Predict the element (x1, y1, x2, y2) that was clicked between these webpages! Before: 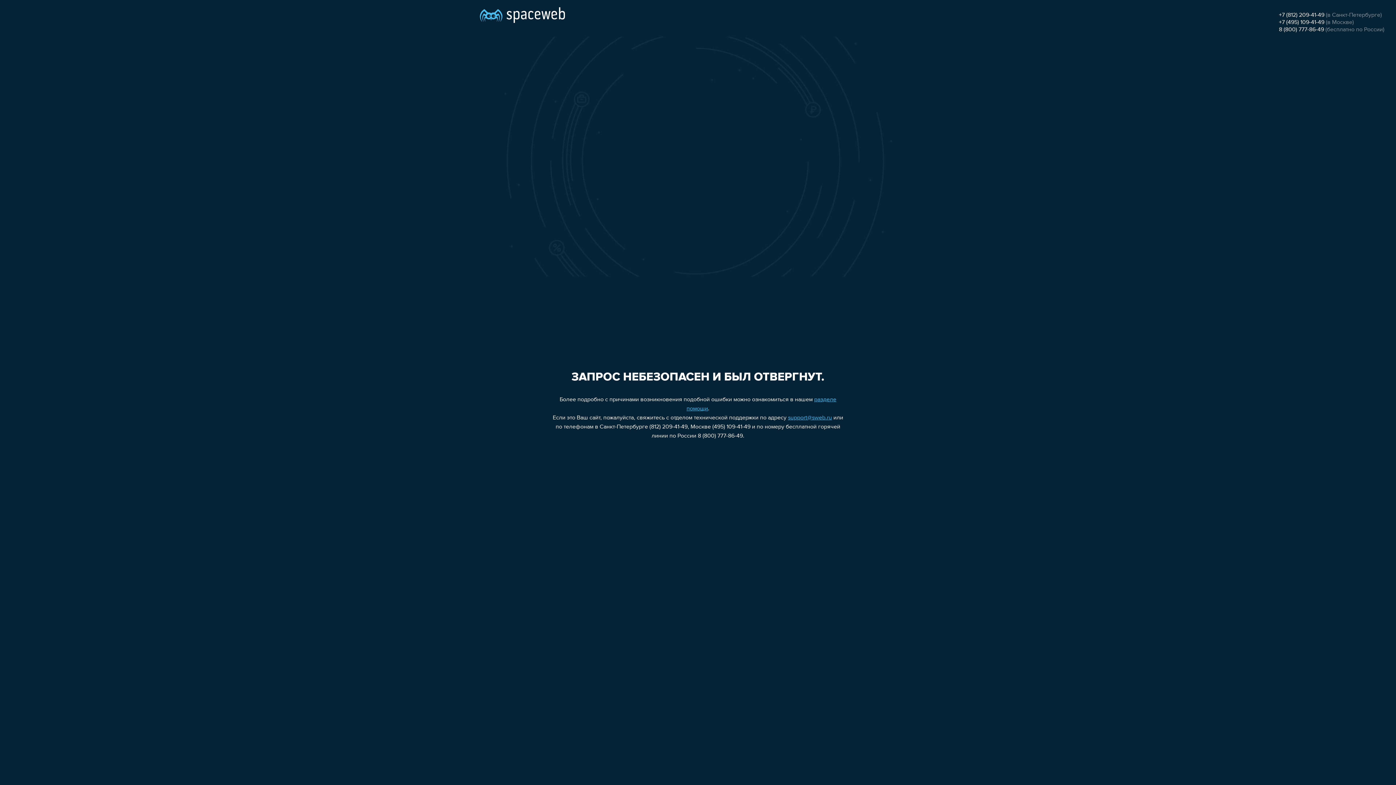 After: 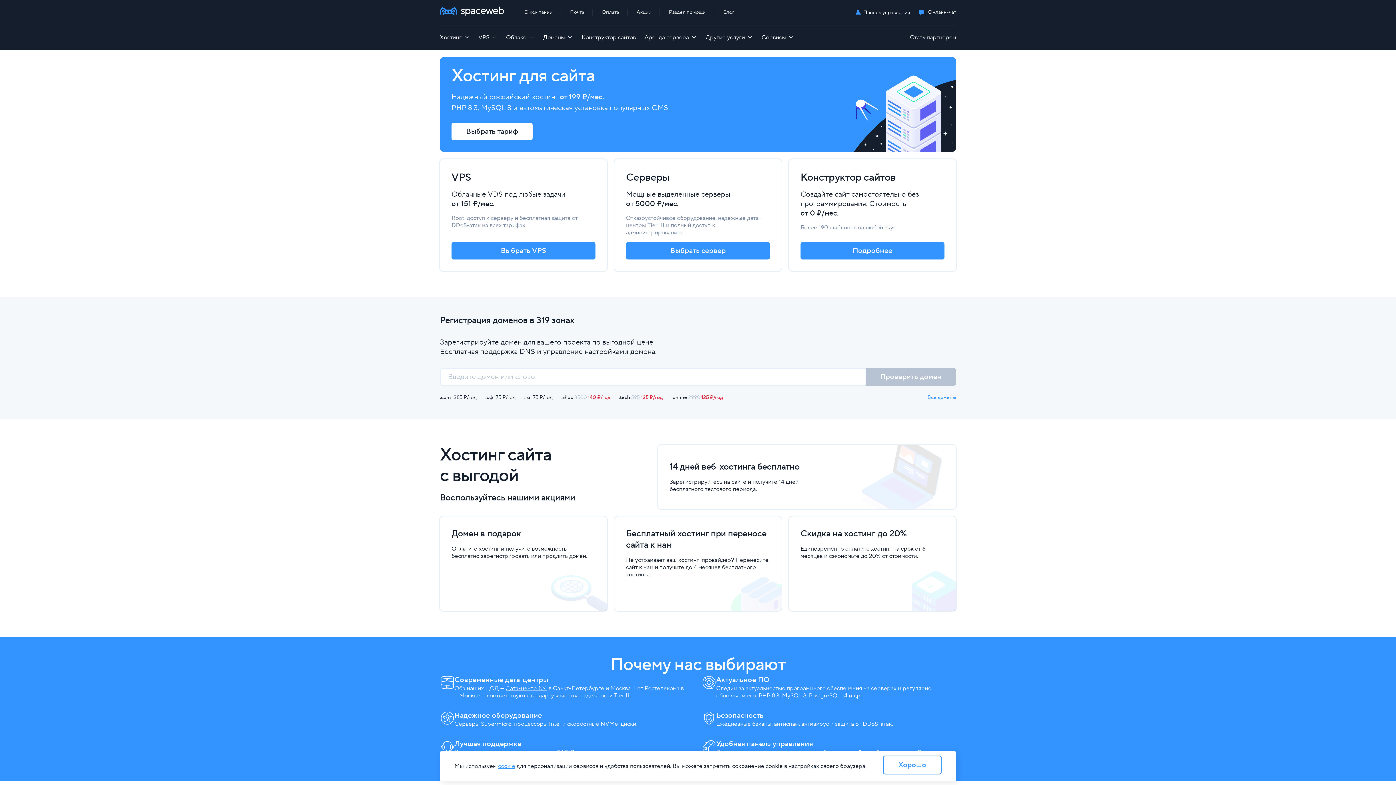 Action: bbox: (480, 0, 565, 25)